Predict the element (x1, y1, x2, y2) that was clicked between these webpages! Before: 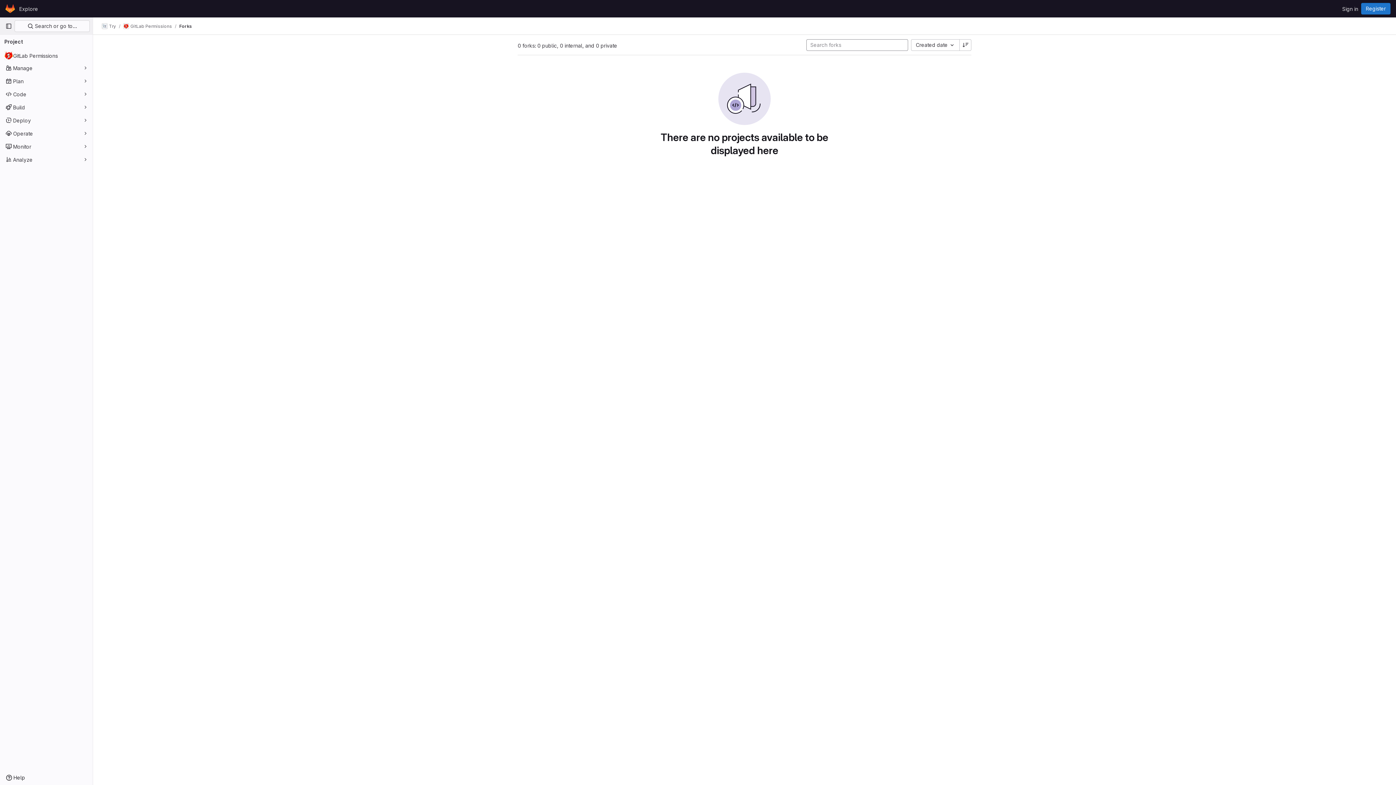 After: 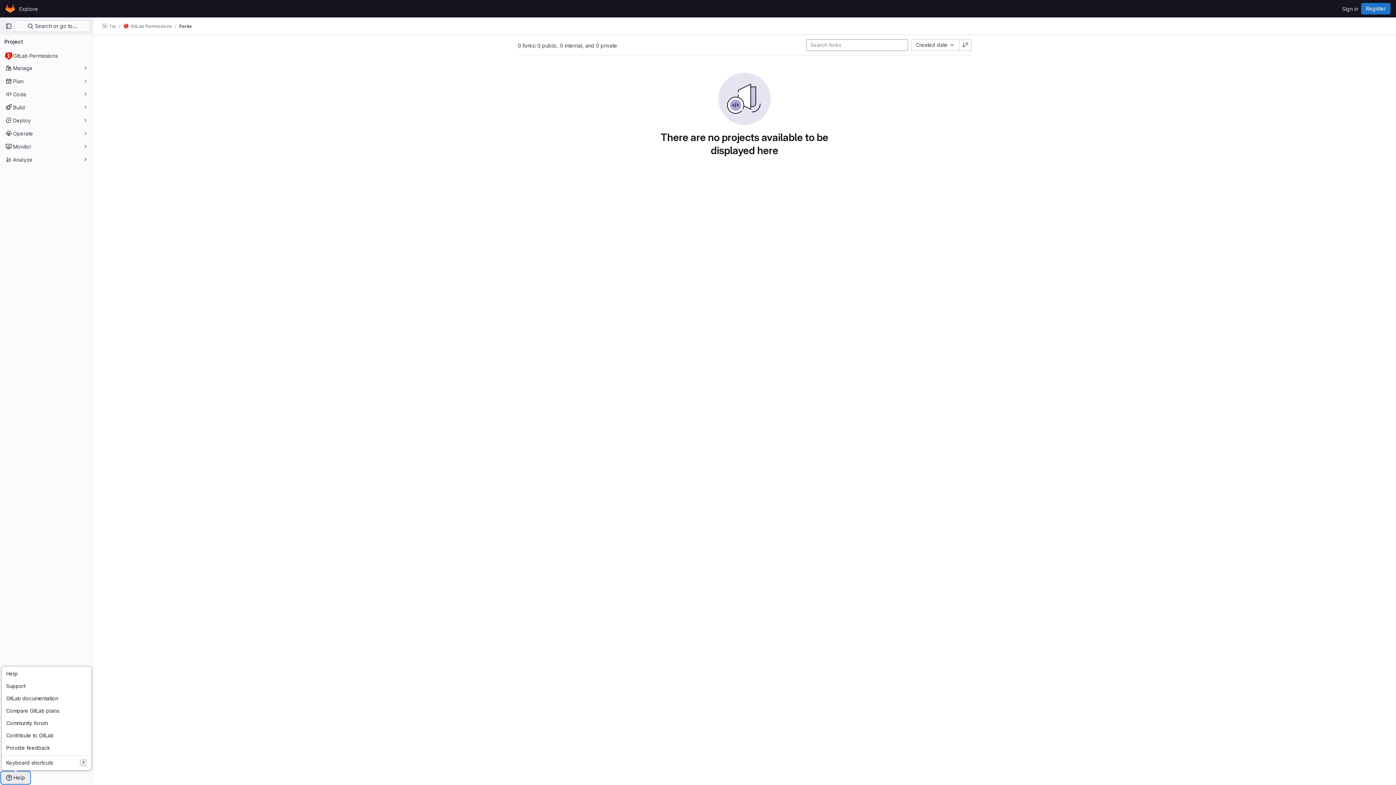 Action: bbox: (1, 772, 29, 784) label: Help